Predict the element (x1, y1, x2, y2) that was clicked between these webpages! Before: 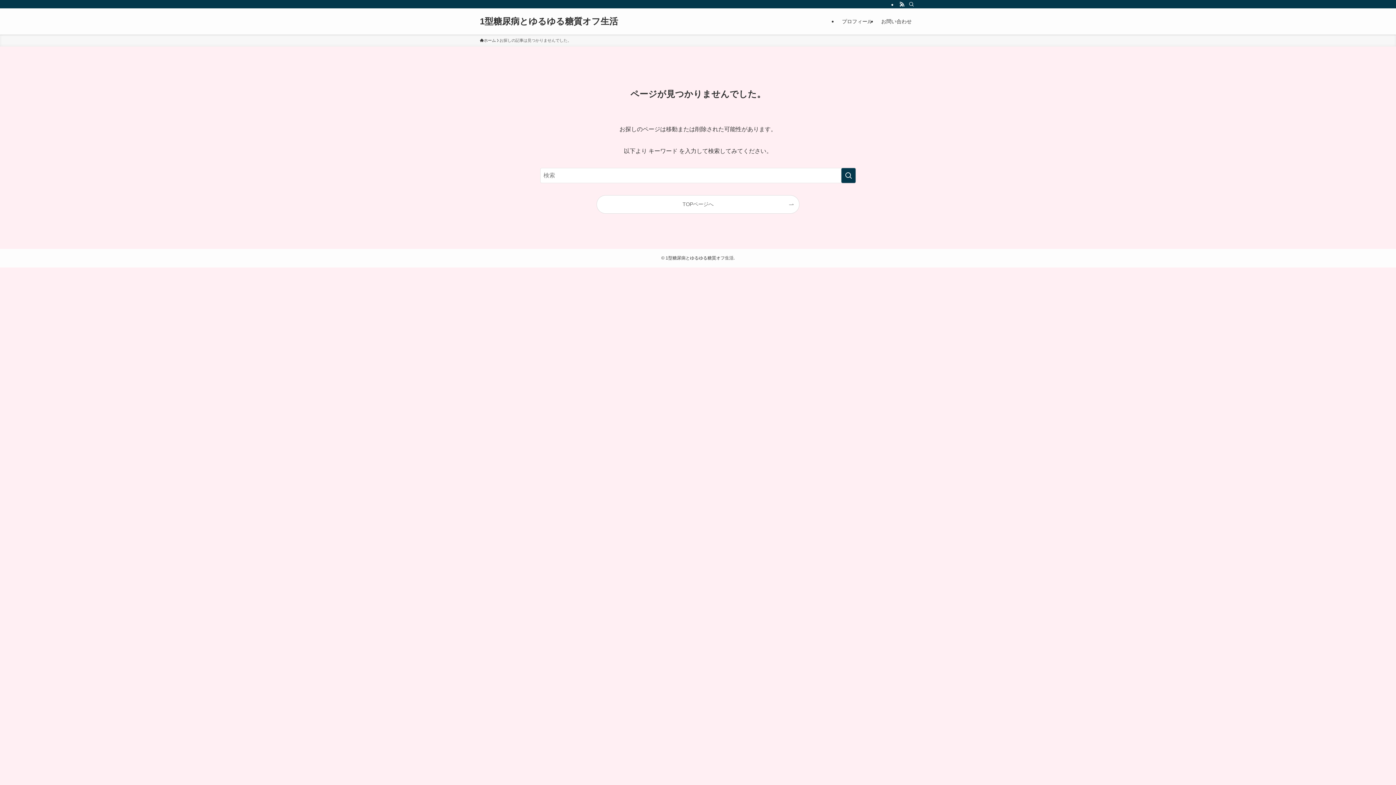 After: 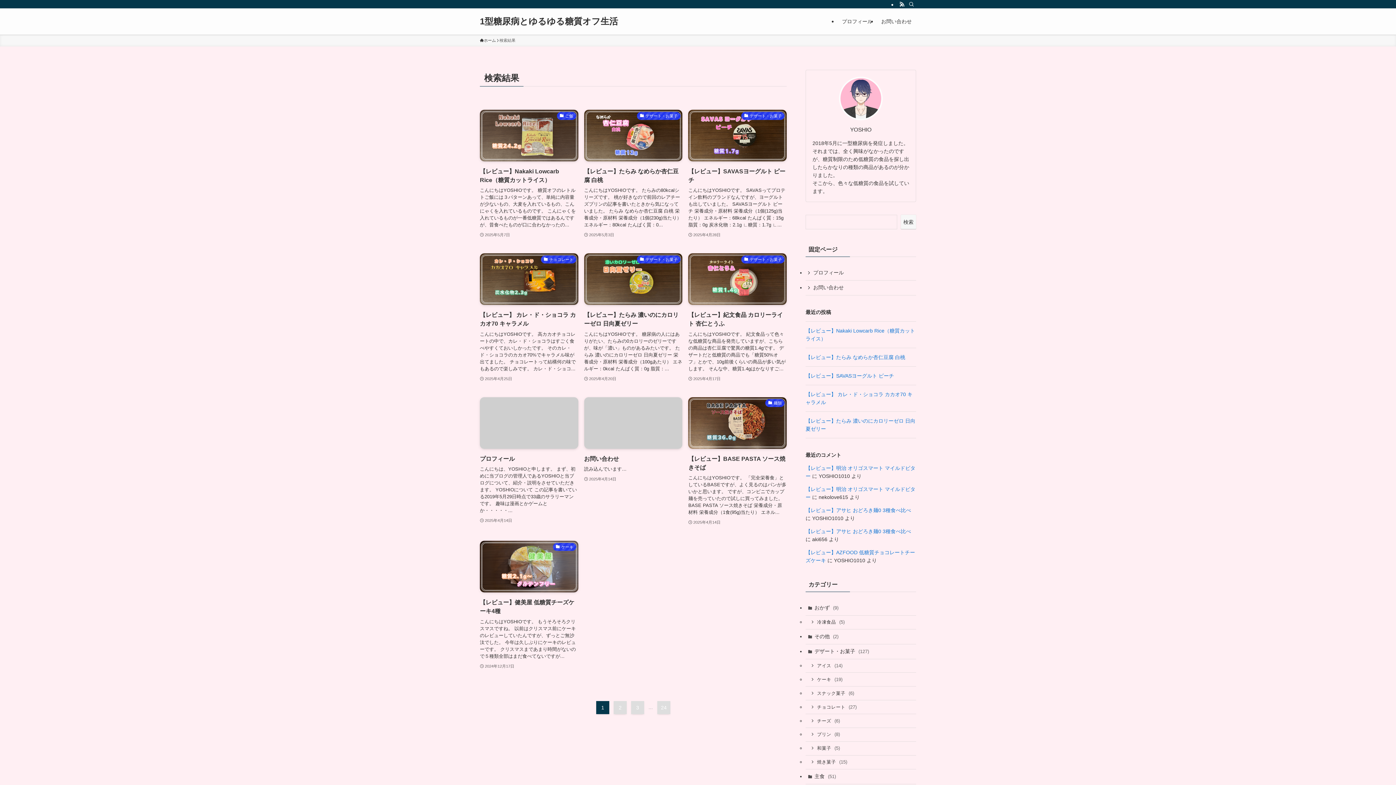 Action: bbox: (841, 168, 856, 183) label: 検索を実行する